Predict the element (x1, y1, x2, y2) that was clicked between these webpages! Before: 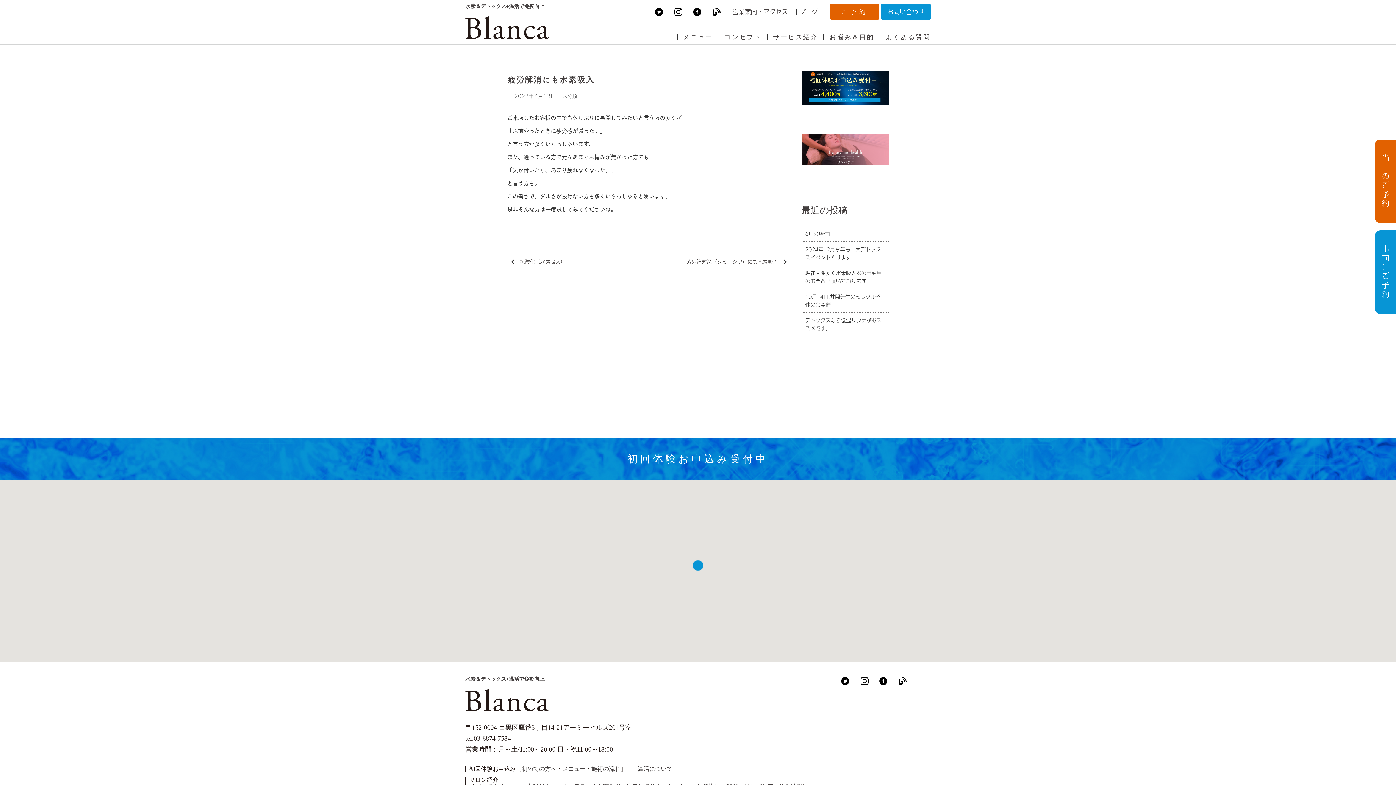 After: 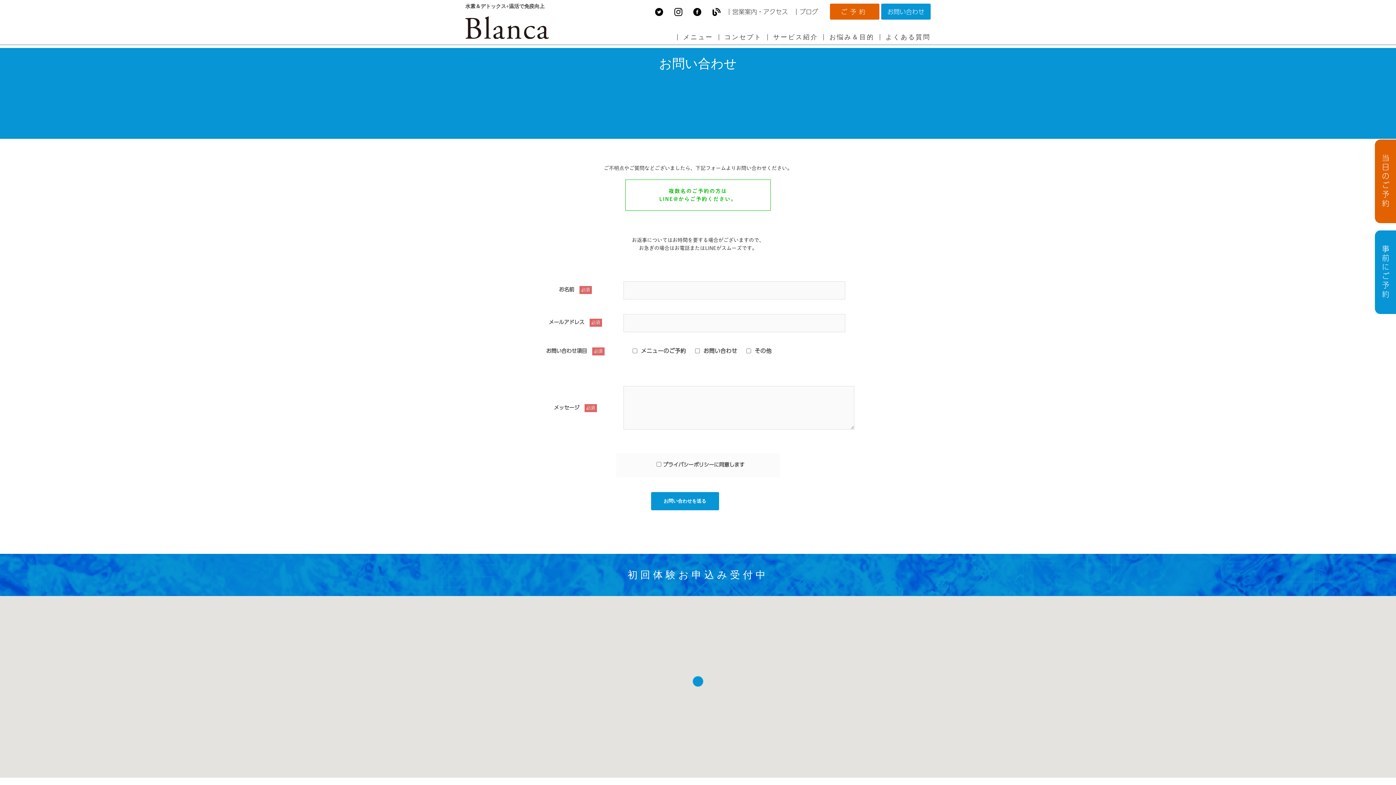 Action: bbox: (881, 3, 930, 19) label: お問い合わせ